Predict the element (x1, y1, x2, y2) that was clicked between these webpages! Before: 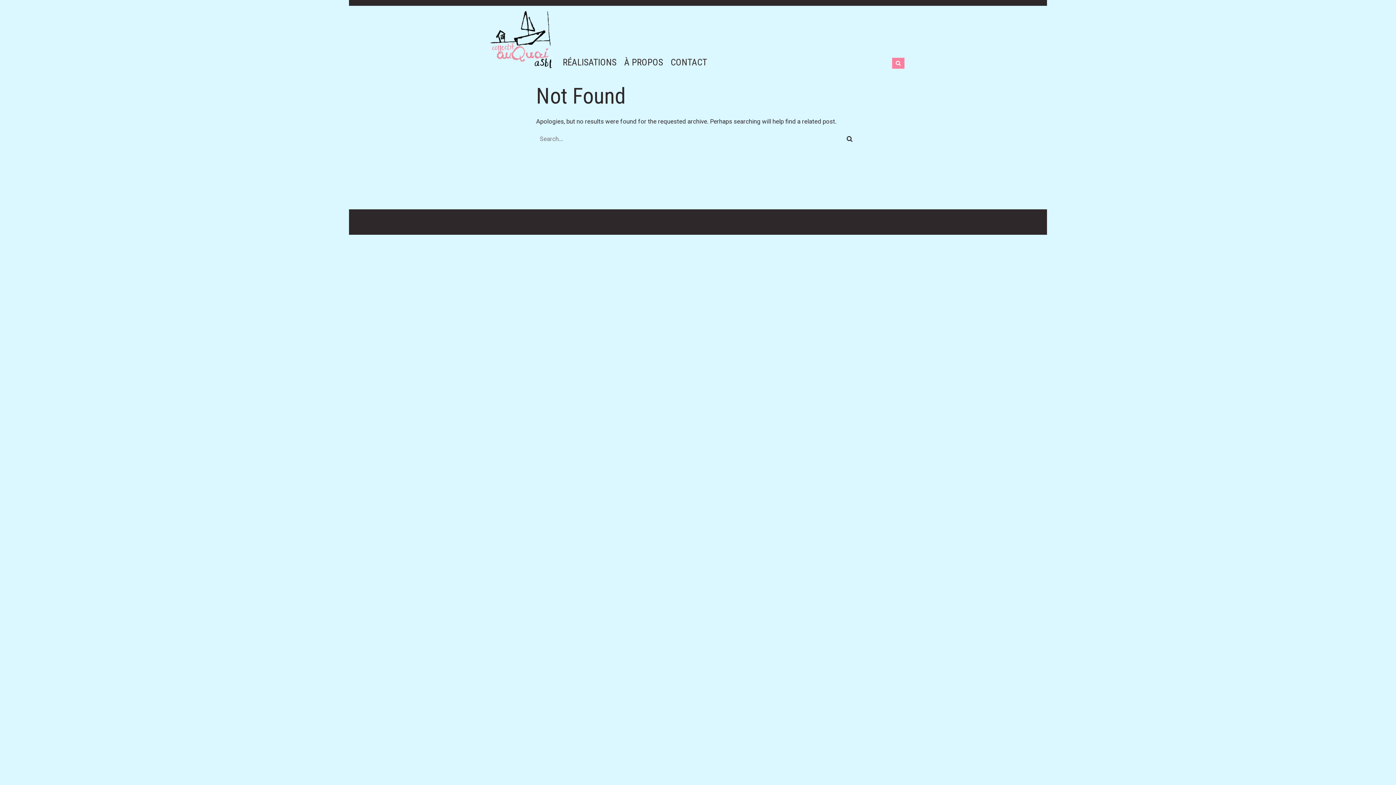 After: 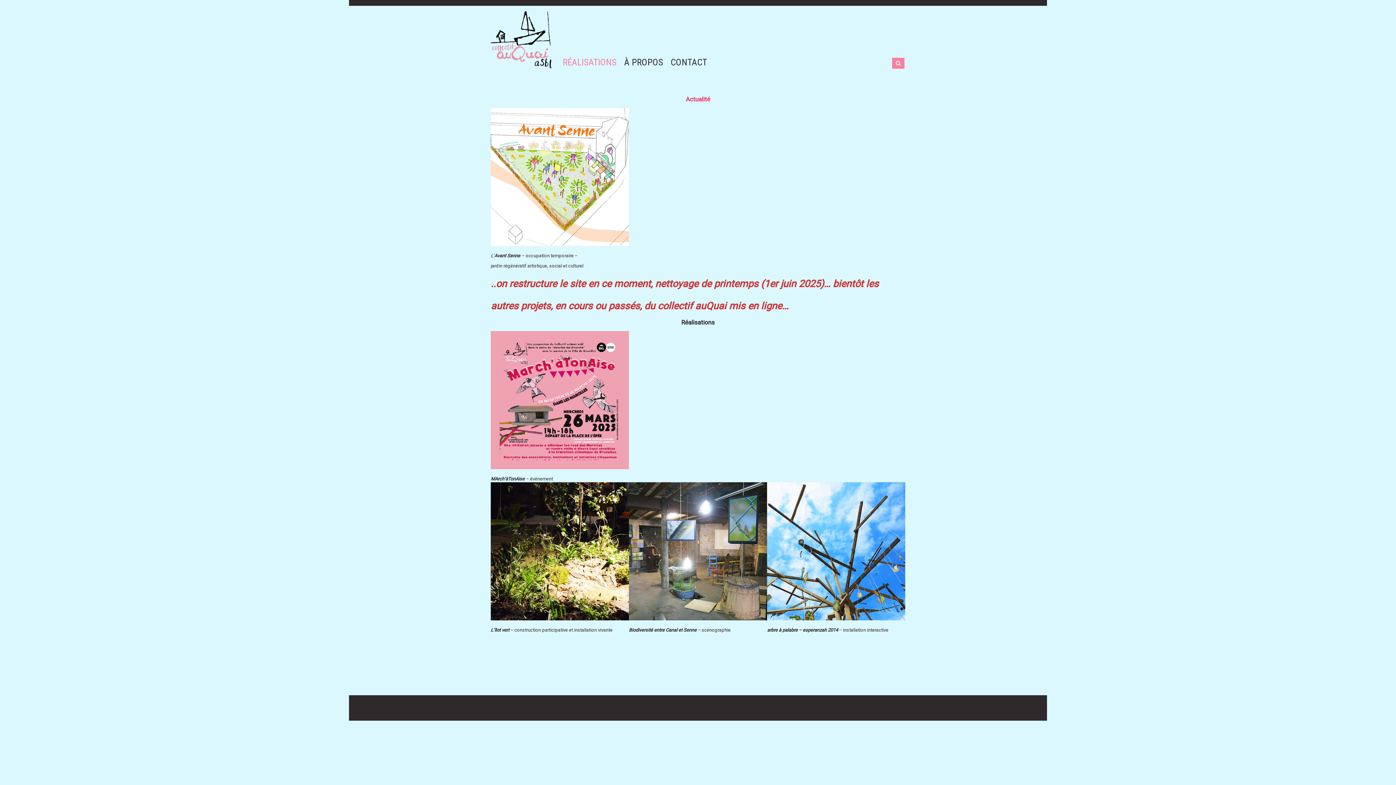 Action: bbox: (562, 57, 616, 66) label: RÉALISATIONS